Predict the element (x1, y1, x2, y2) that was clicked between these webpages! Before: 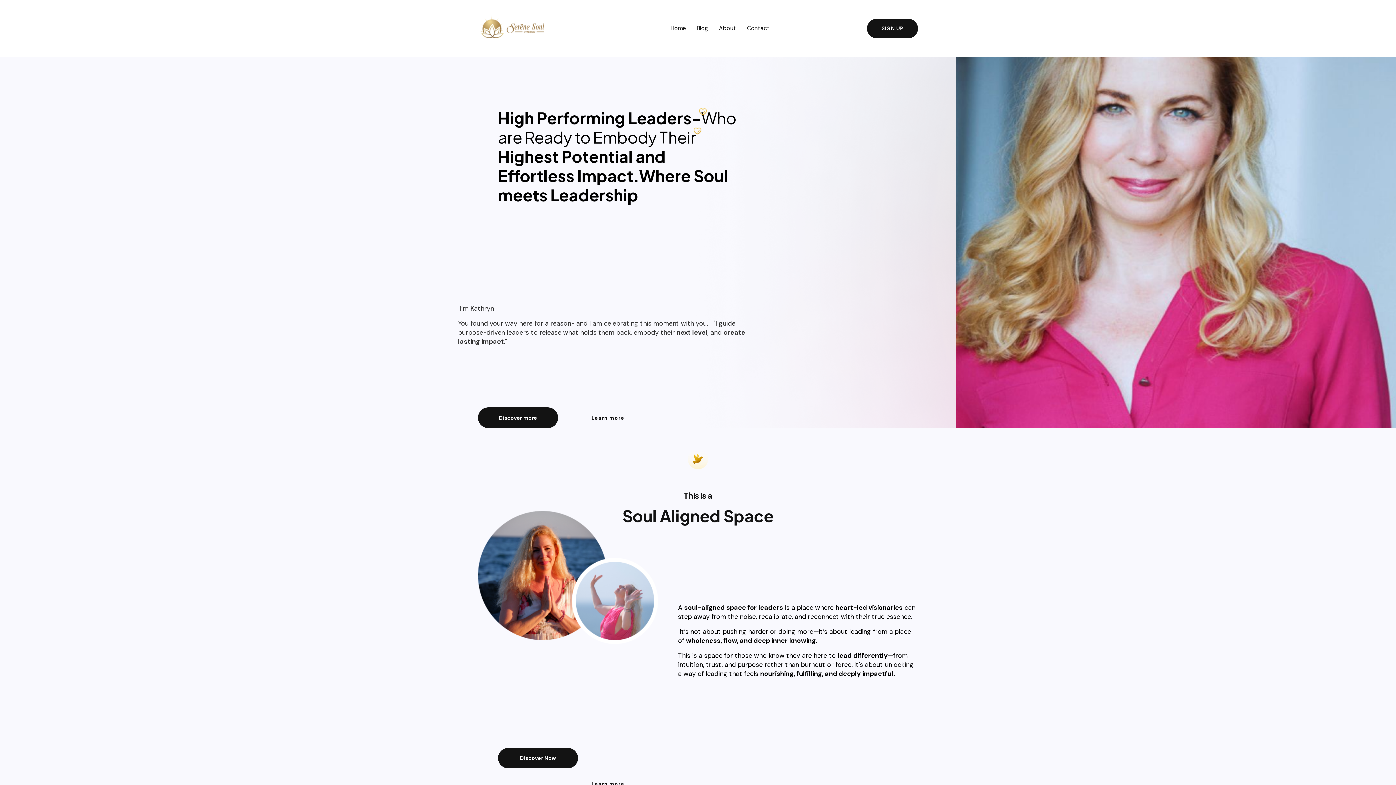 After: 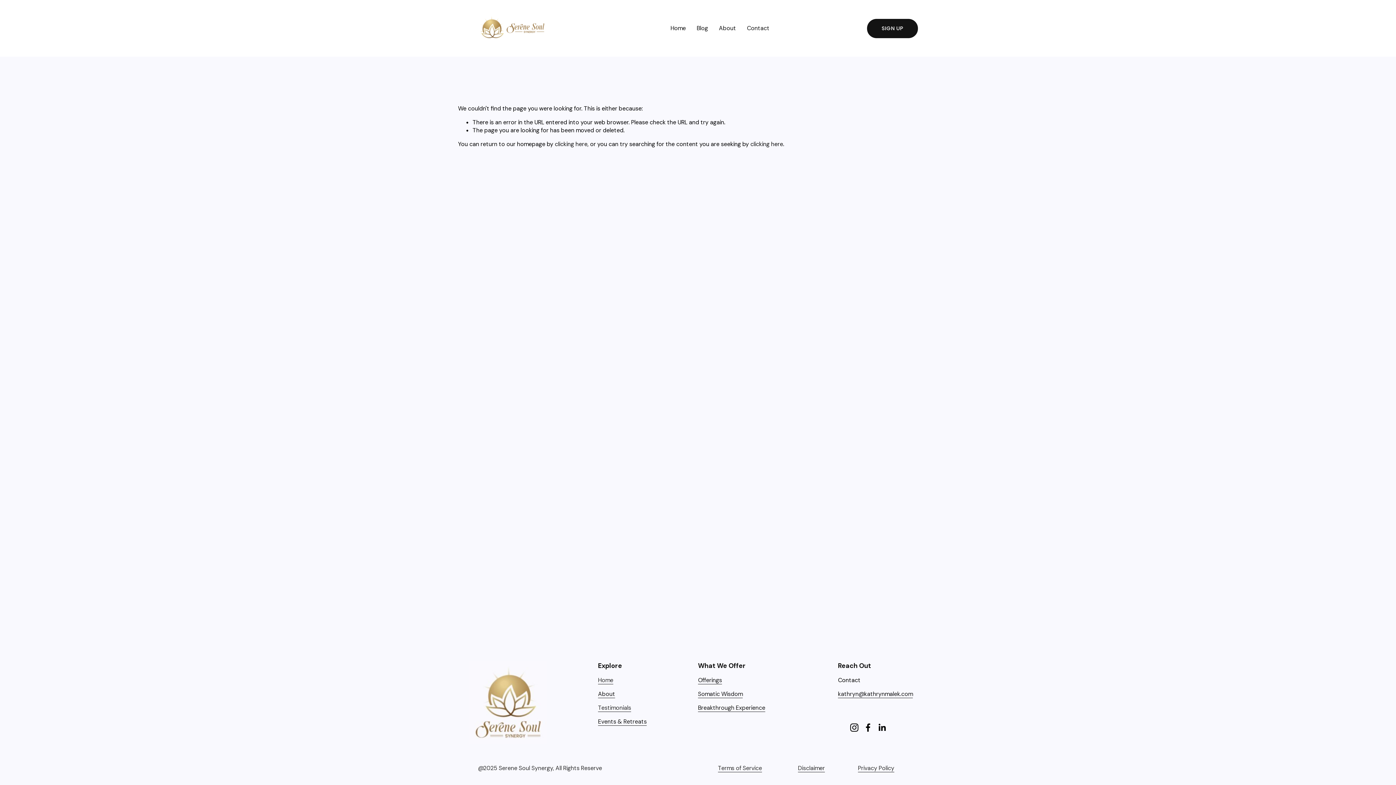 Action: bbox: (578, 779, 638, 789) label: Learn more